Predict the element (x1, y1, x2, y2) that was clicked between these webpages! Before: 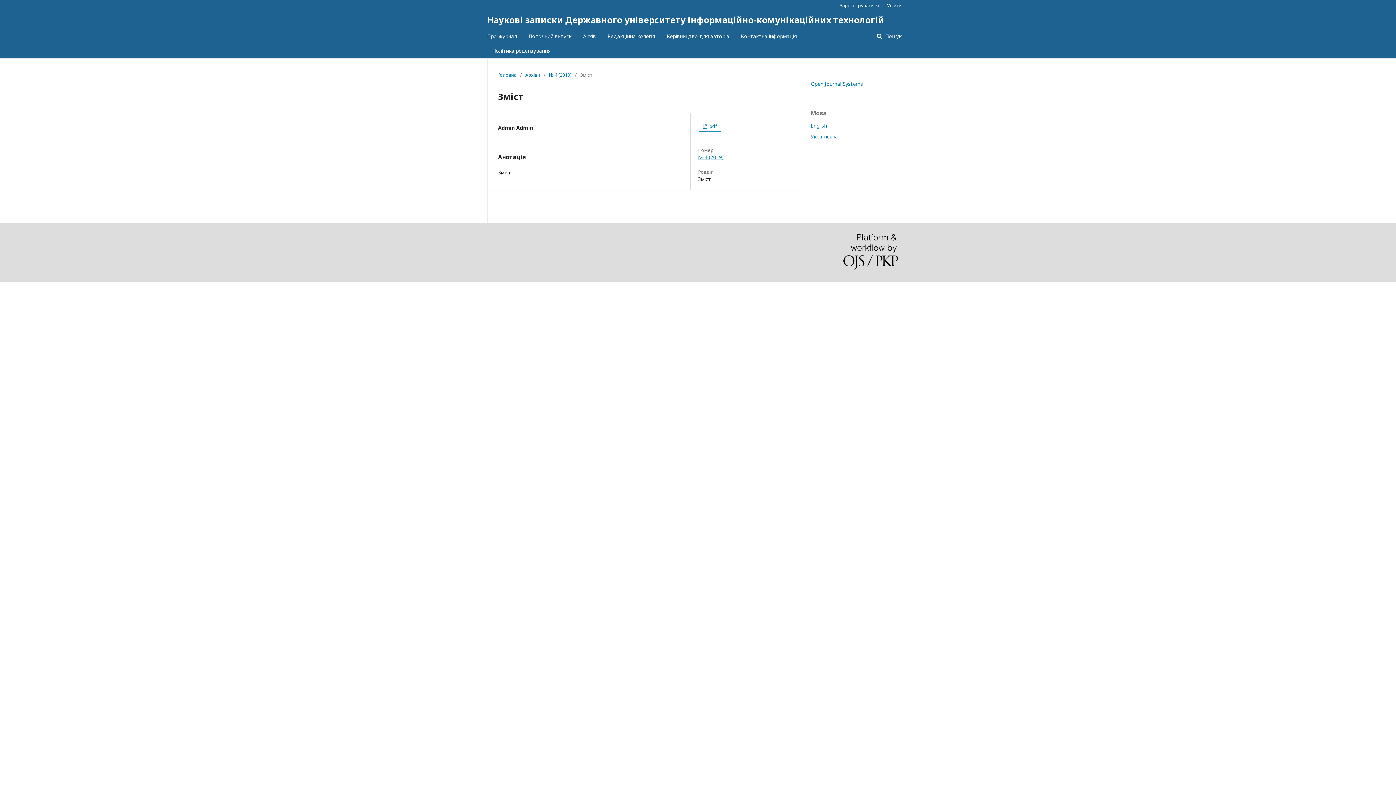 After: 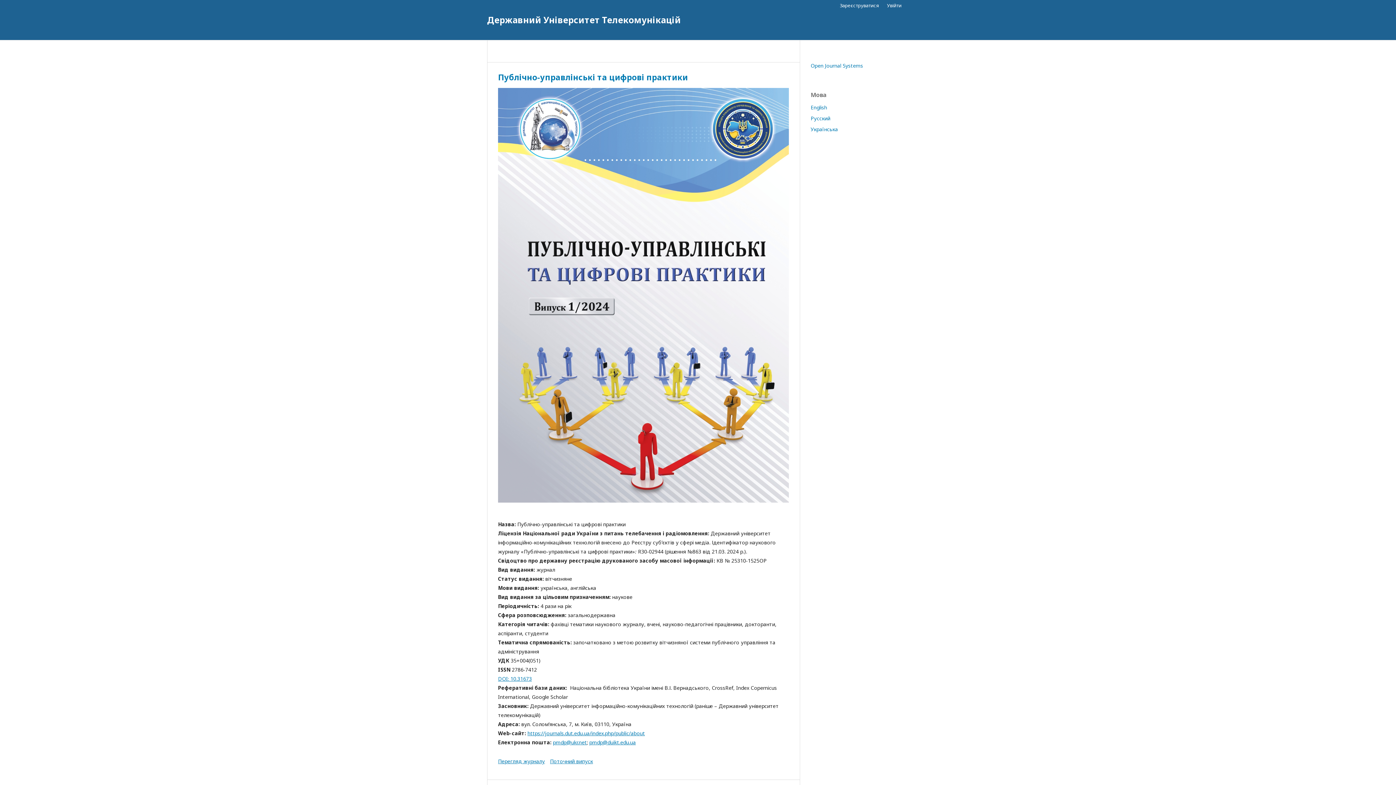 Action: bbox: (487, 10, 884, 29) label: Наукові записки Державного університету інформаційно-комунікаційних технологій